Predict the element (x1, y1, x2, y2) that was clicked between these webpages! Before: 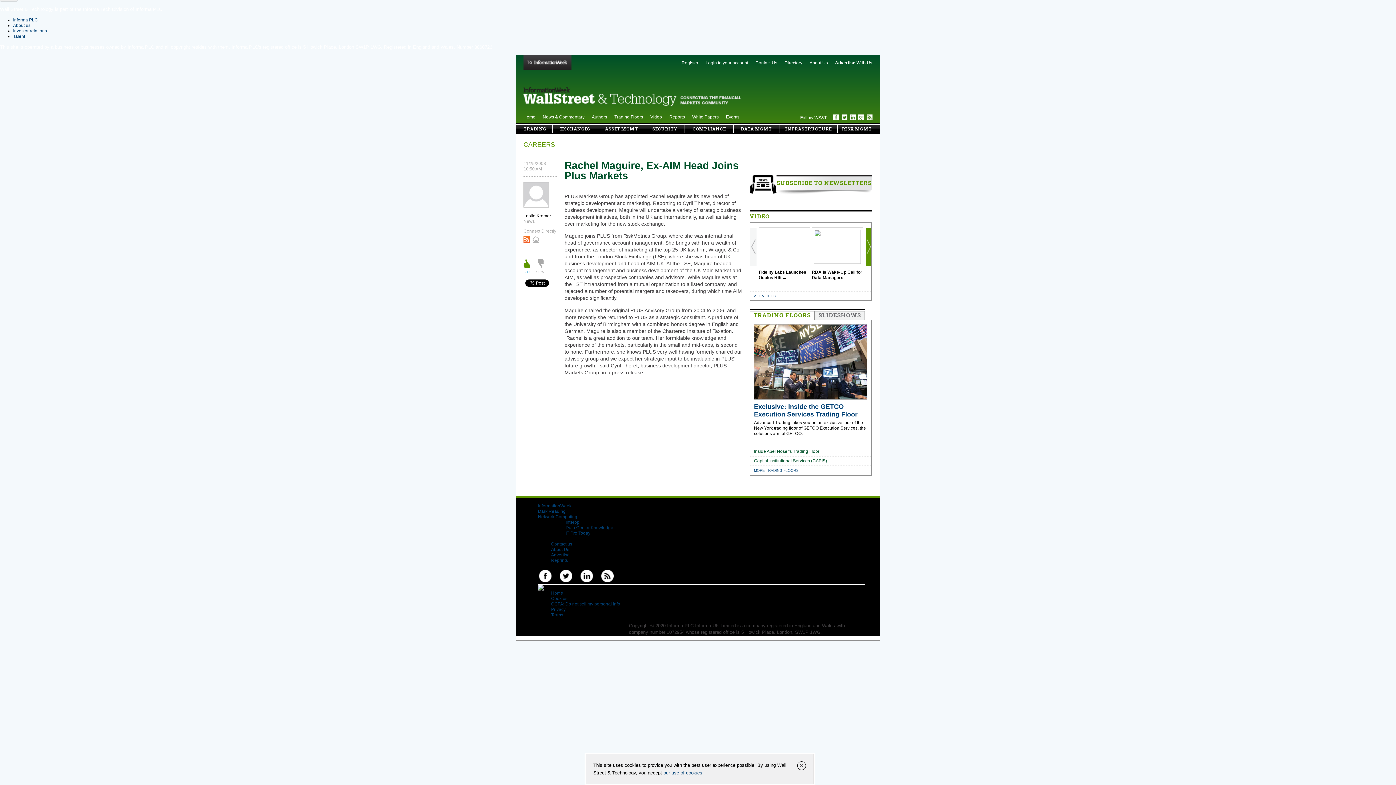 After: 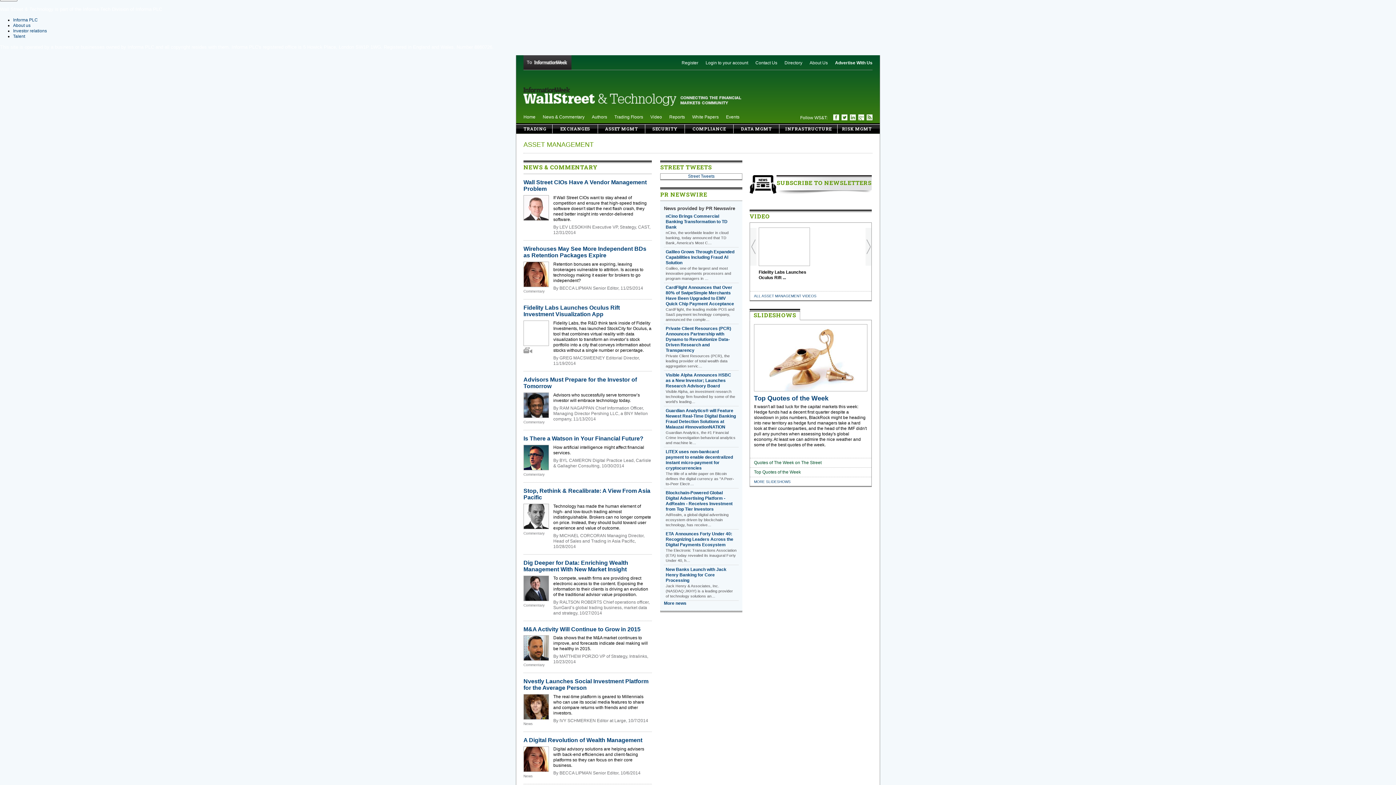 Action: label: ASSET MGMT bbox: (605, 125, 638, 131)